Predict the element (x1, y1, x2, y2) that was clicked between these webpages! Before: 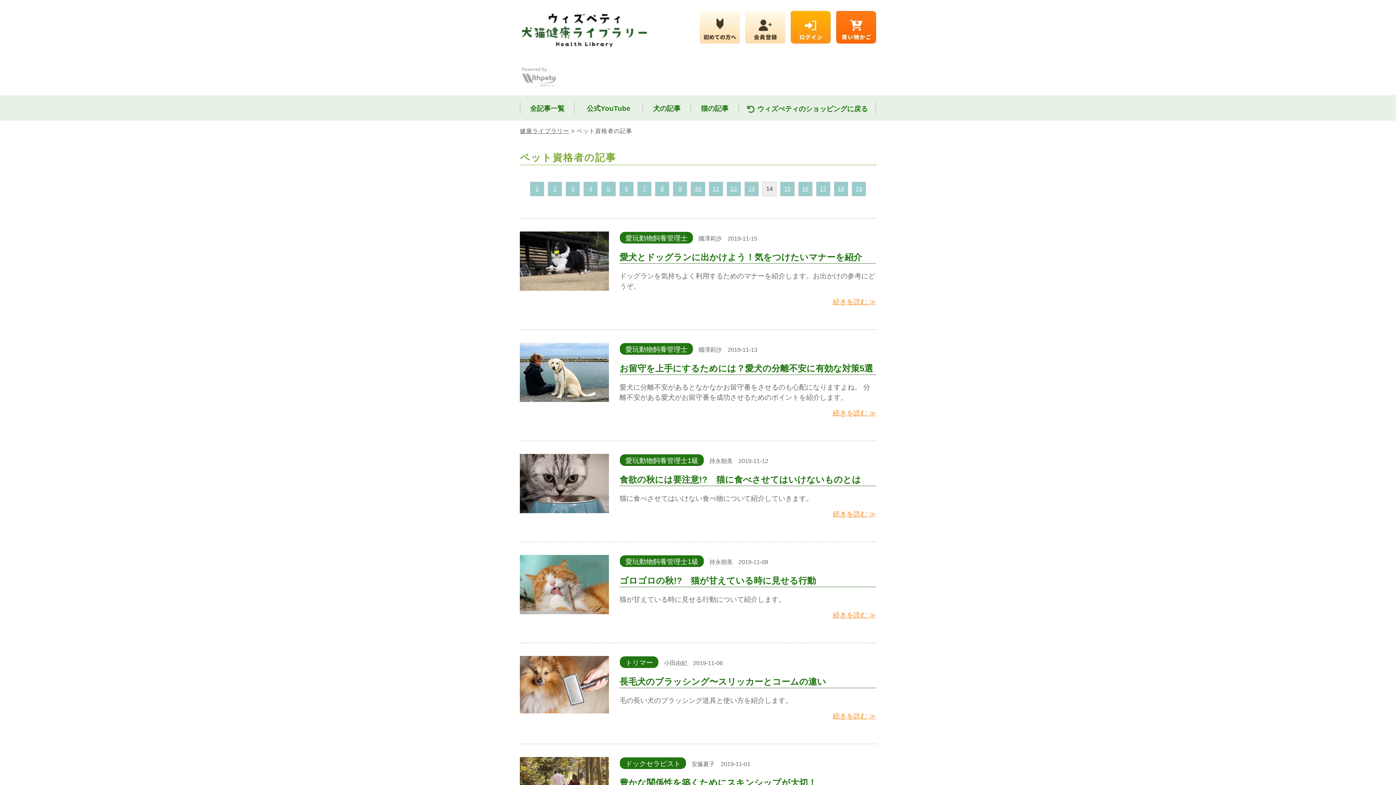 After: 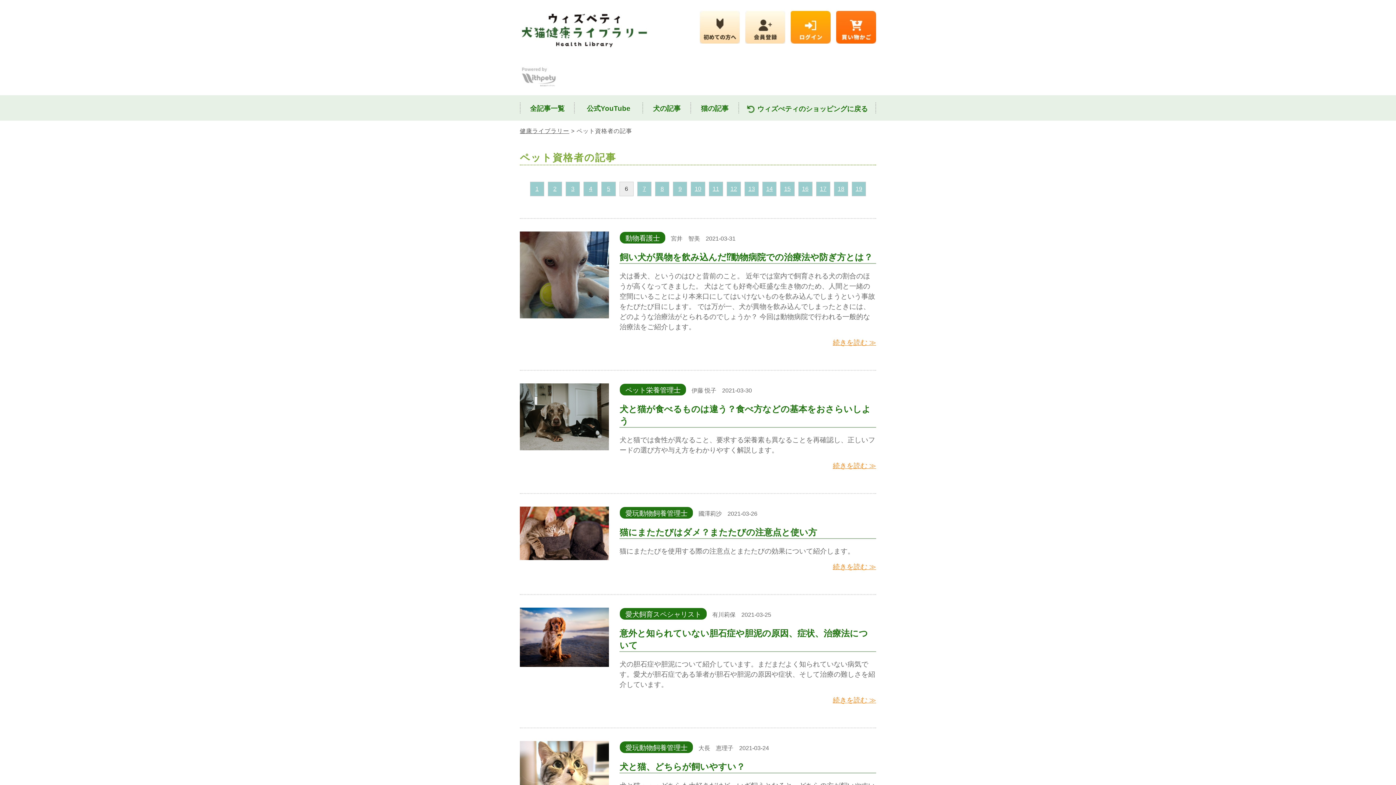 Action: bbox: (619, 181, 633, 196) label: 6